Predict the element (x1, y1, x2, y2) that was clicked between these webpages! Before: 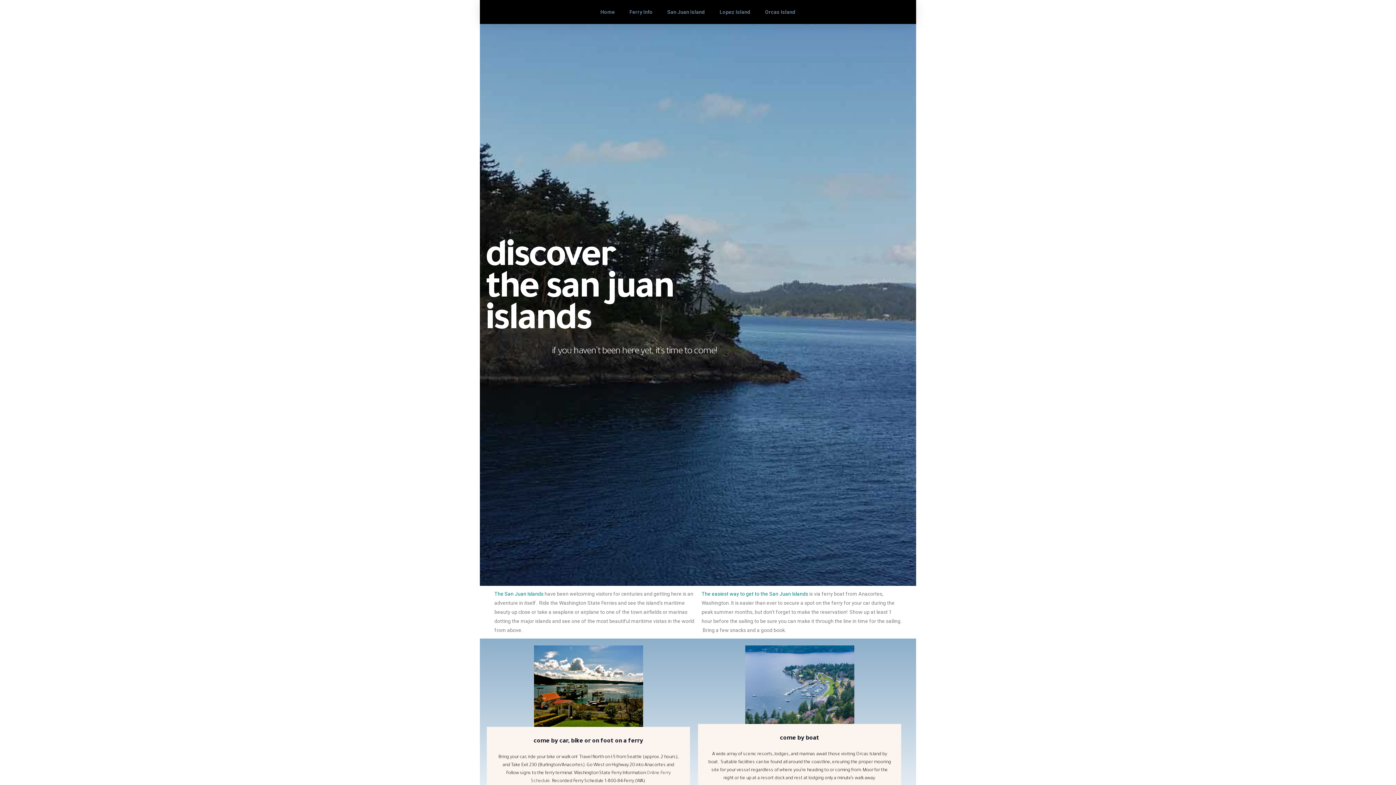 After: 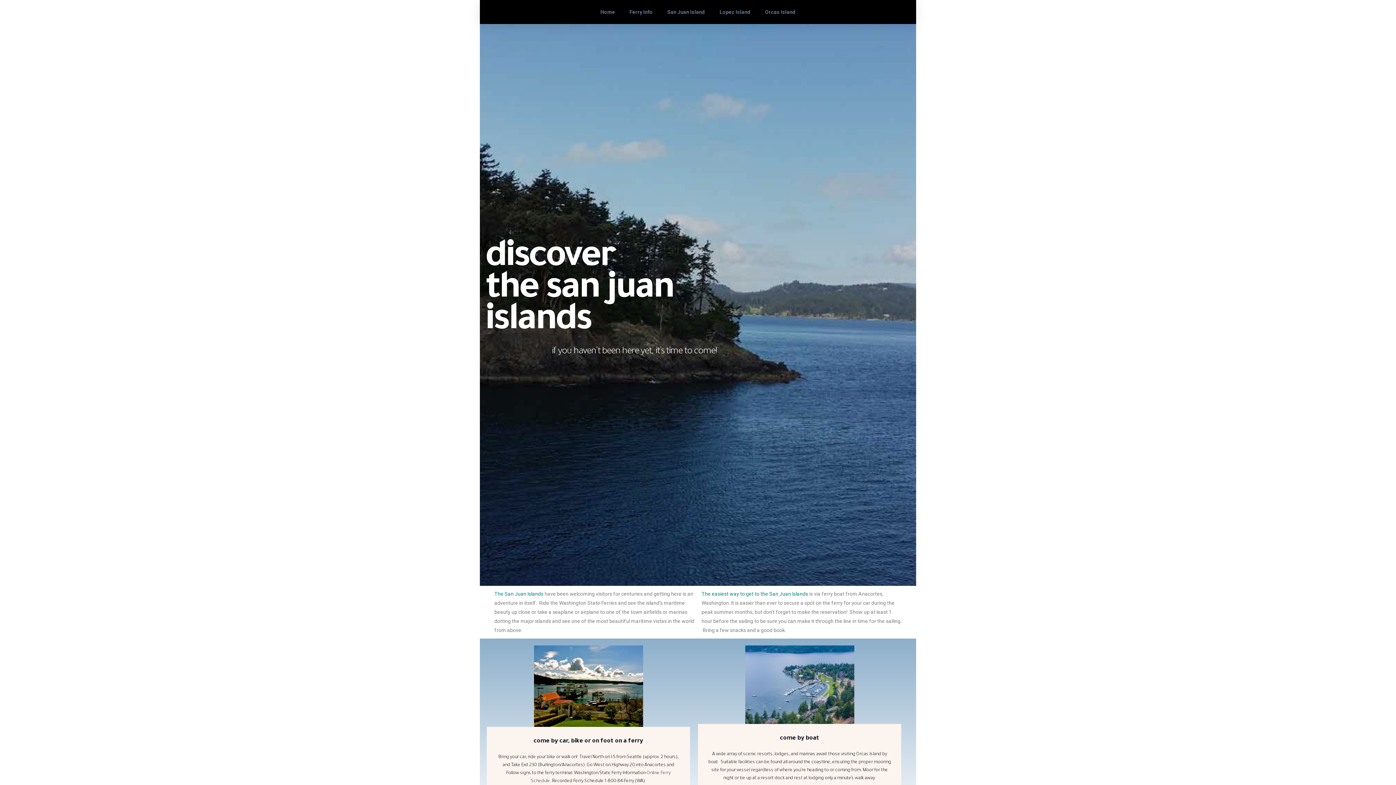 Action: label: Home bbox: (593, 3, 622, 20)